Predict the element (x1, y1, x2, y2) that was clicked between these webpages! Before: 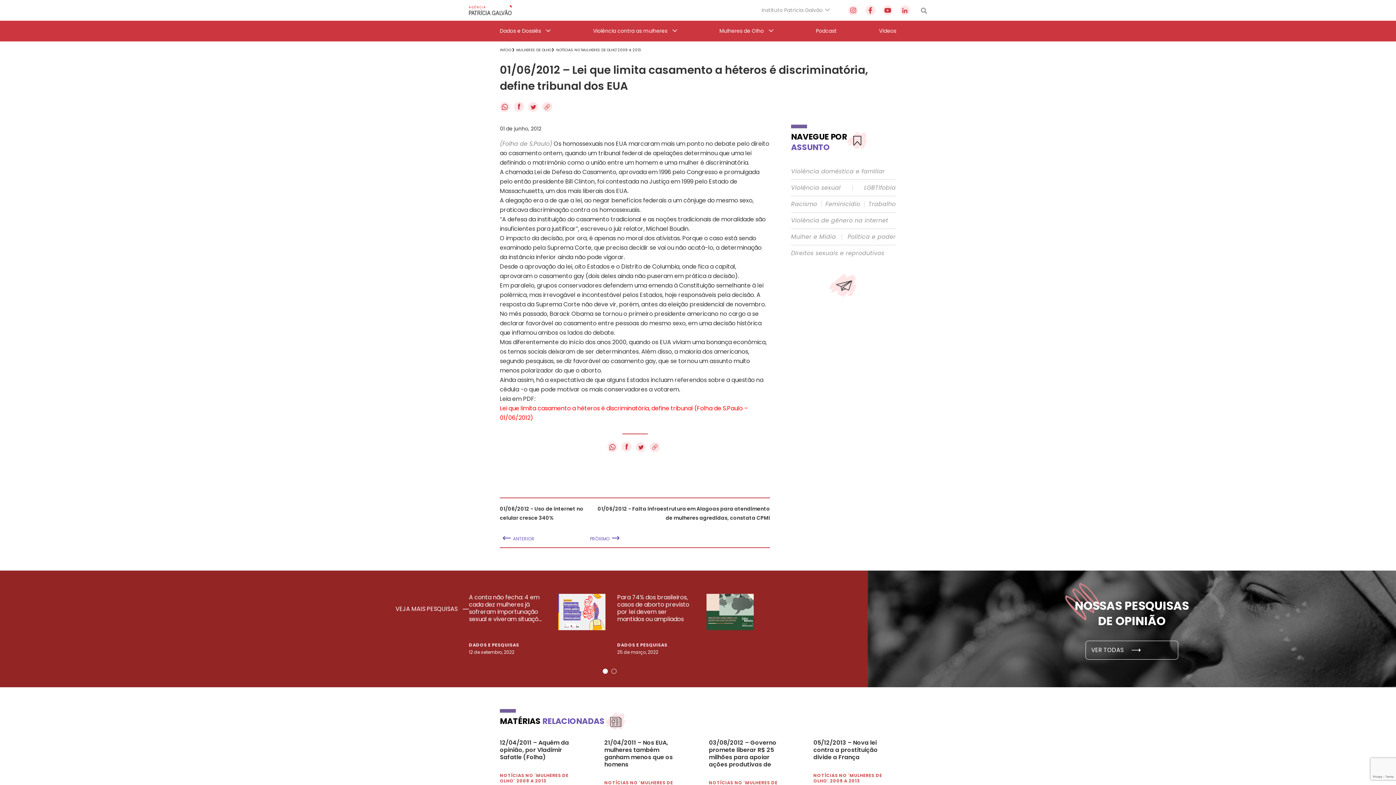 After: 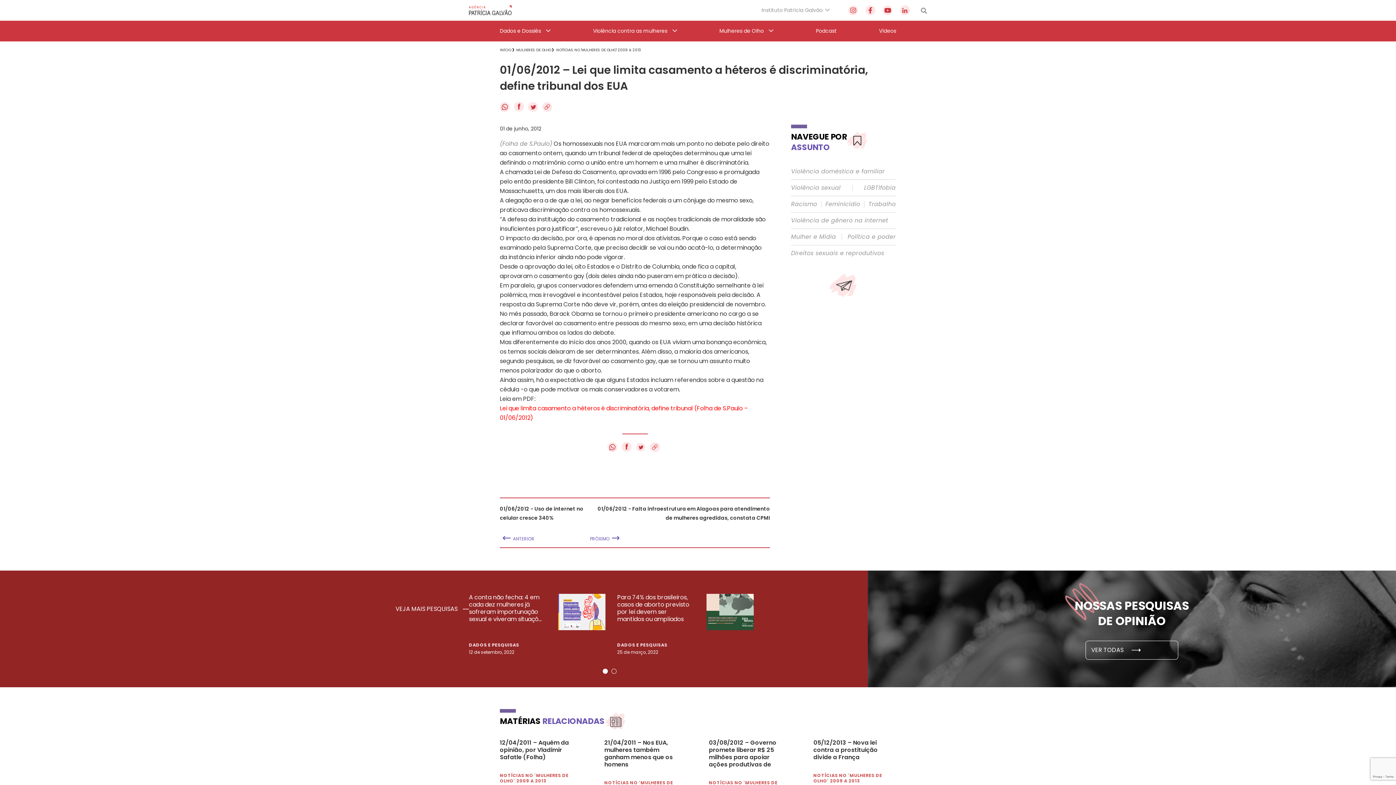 Action: label:   bbox: (635, 446, 647, 454)